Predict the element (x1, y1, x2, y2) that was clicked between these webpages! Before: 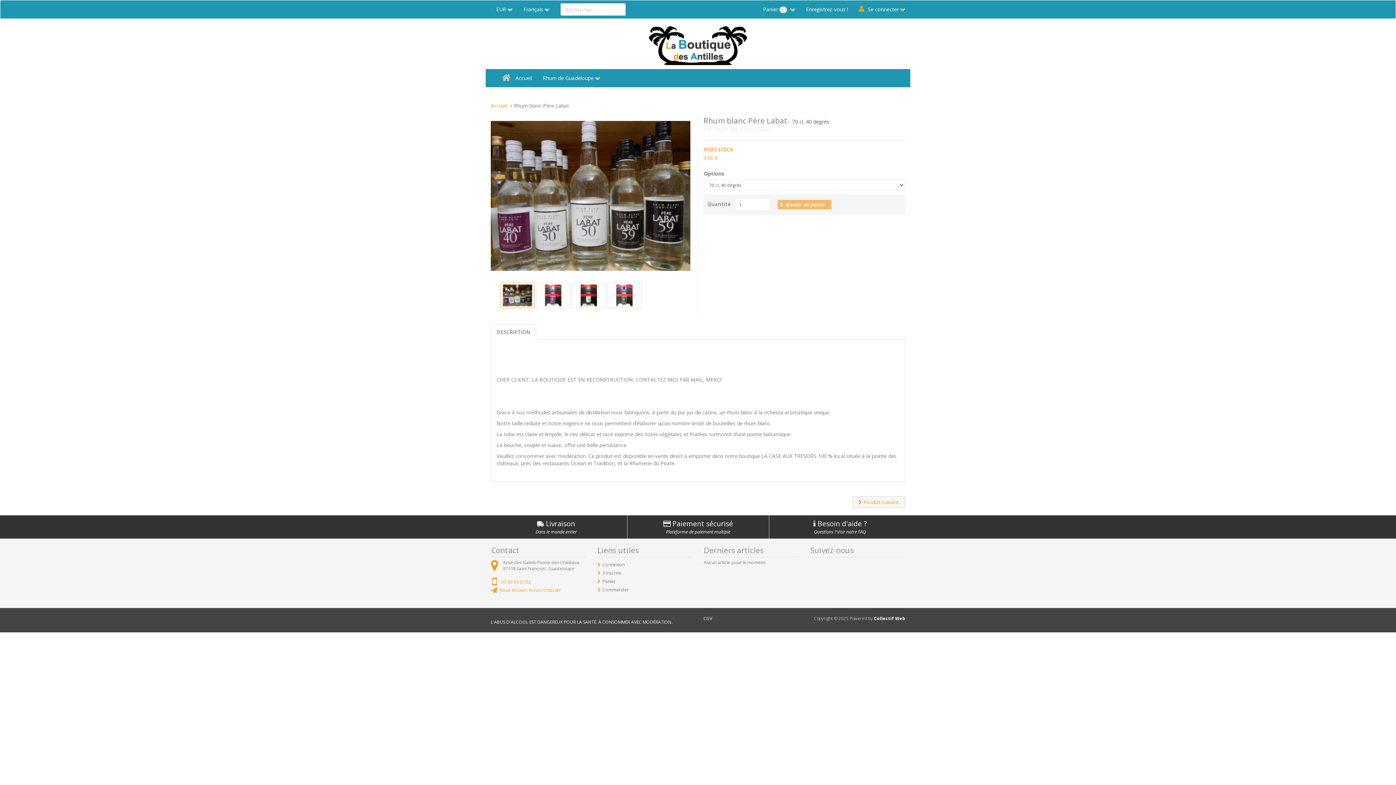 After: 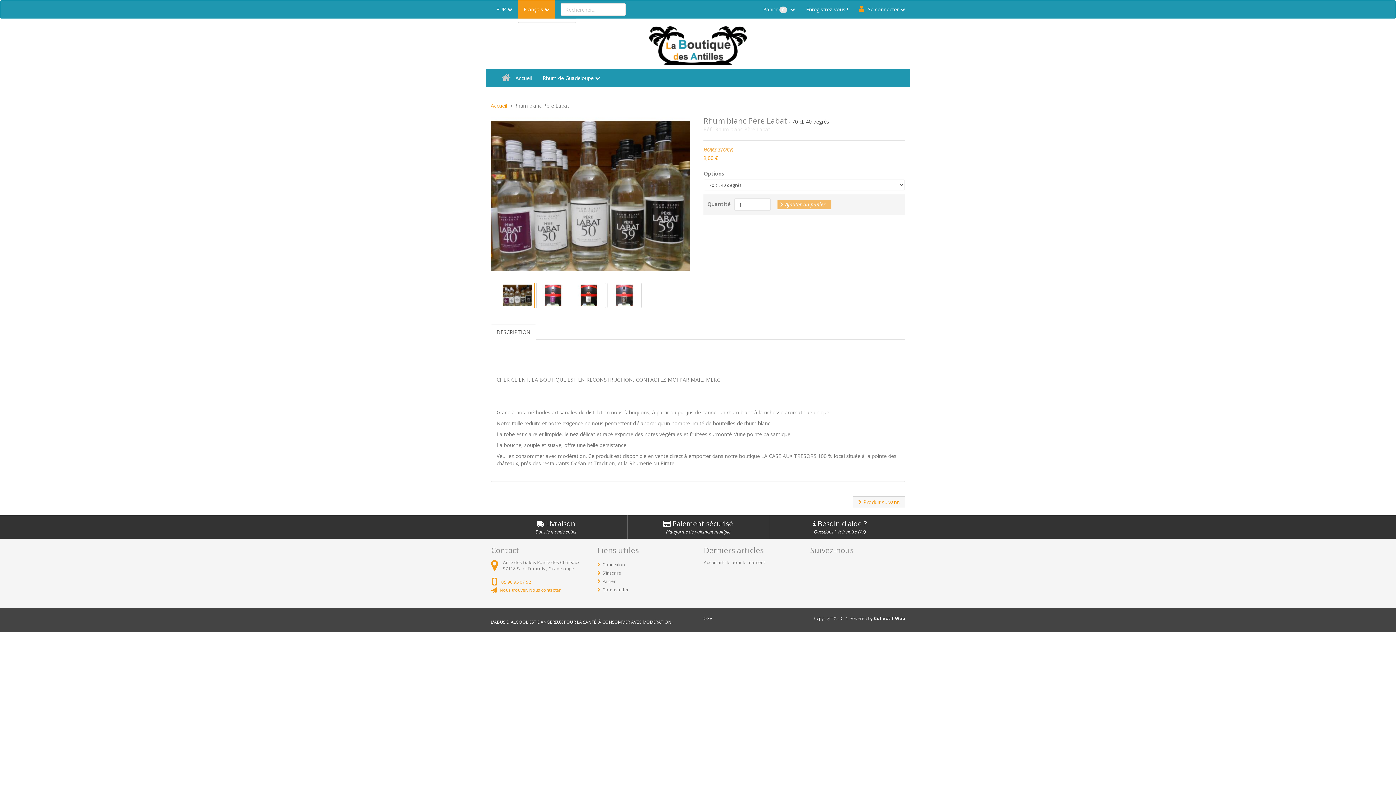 Action: label: Français bbox: (518, 0, 555, 18)